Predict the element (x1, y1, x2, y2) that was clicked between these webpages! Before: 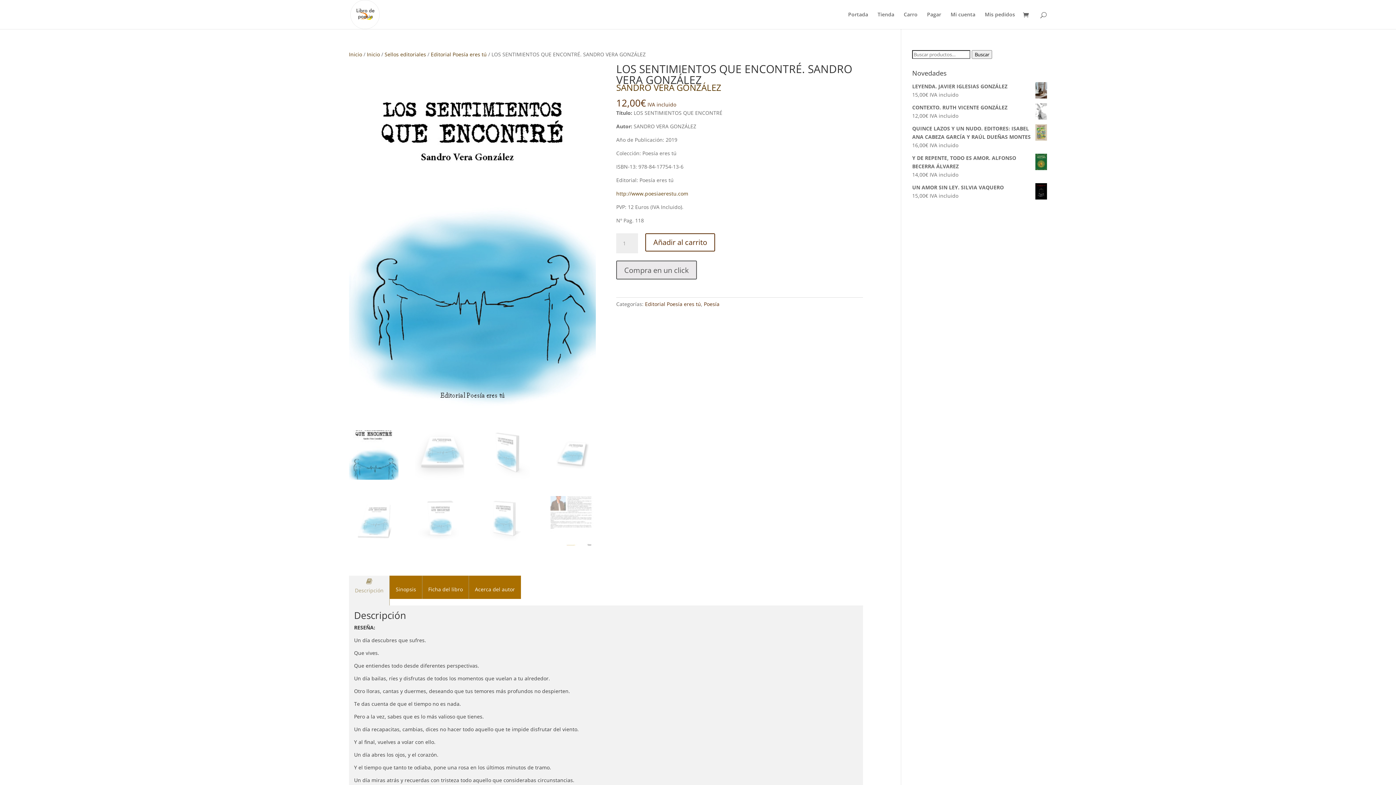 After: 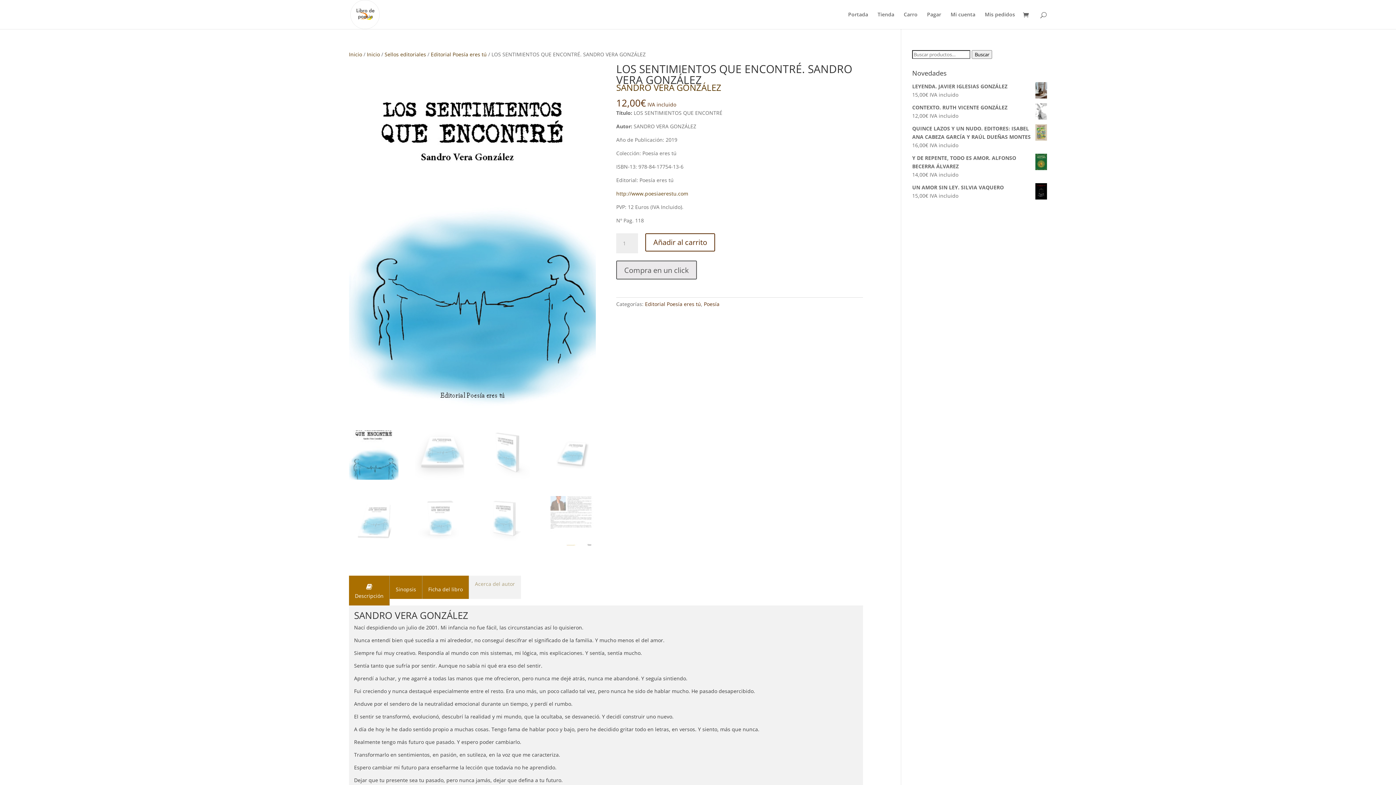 Action: bbox: (469, 575, 520, 599) label: Acerca del autor